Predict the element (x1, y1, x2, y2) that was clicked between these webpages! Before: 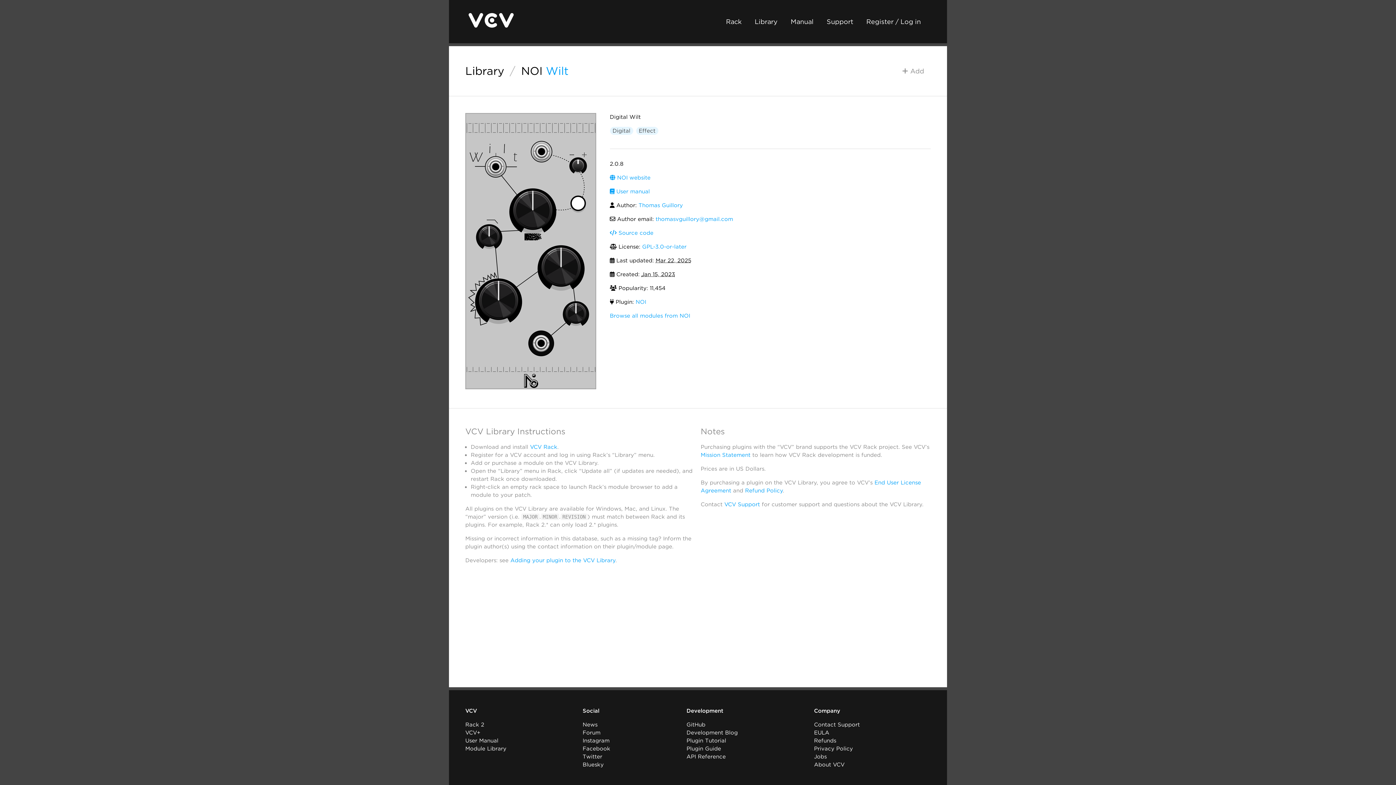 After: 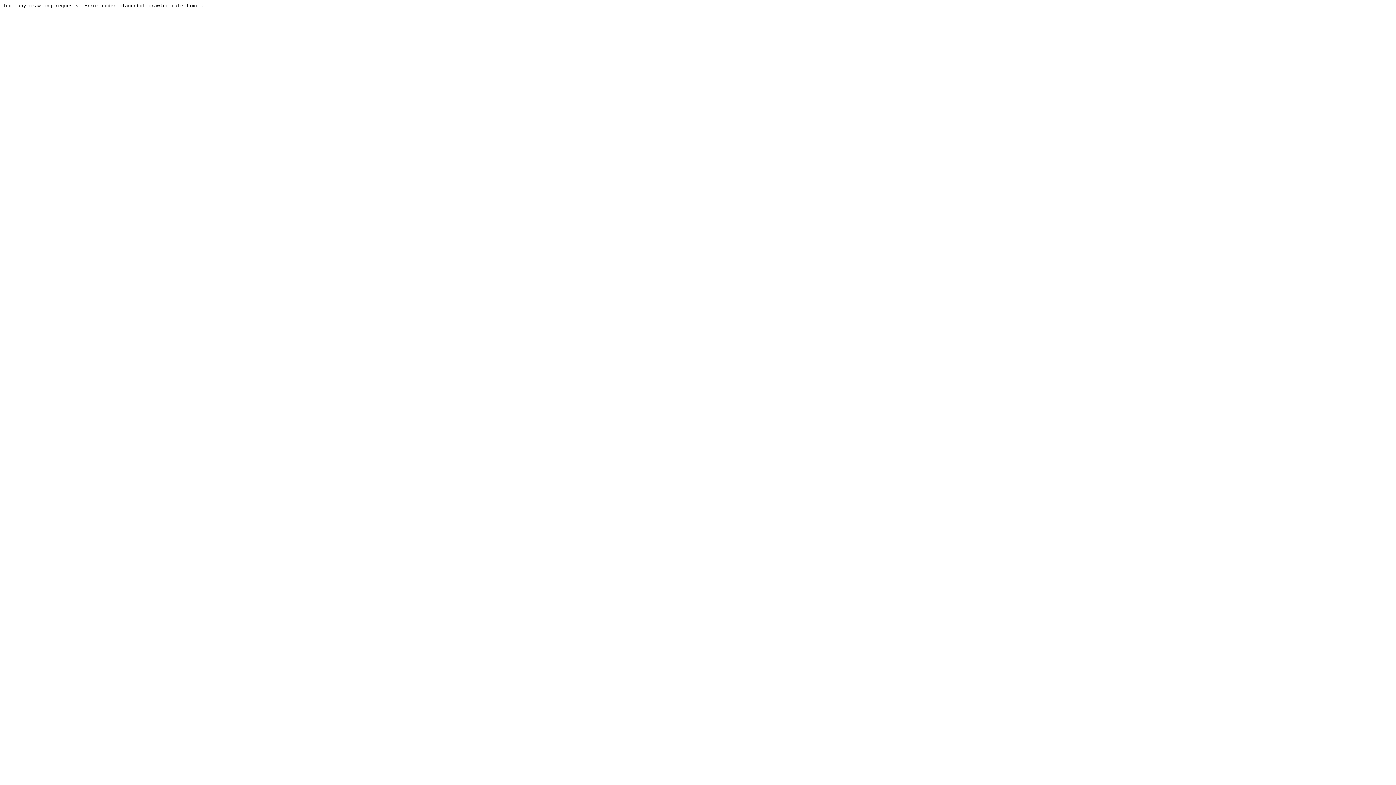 Action: label: Development Blog bbox: (686, 729, 738, 736)